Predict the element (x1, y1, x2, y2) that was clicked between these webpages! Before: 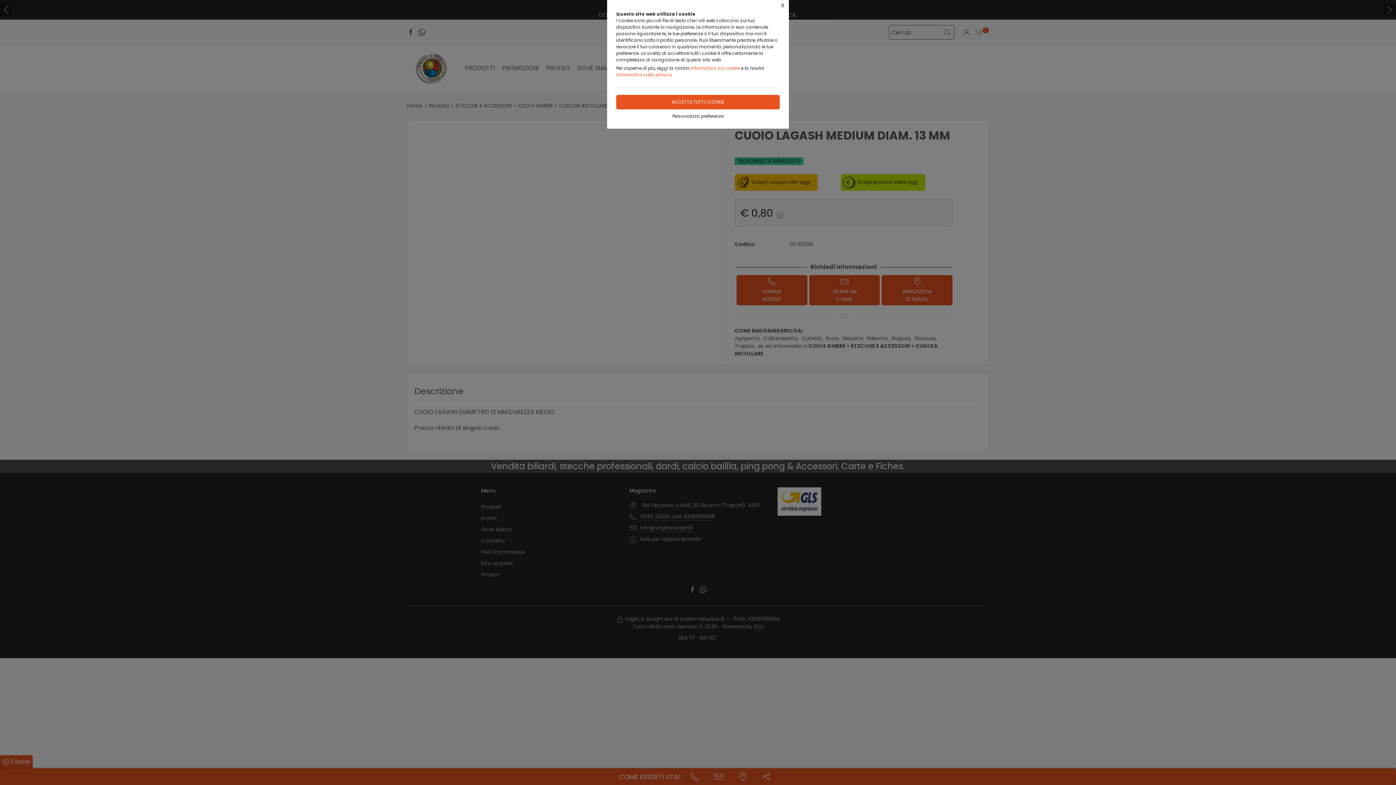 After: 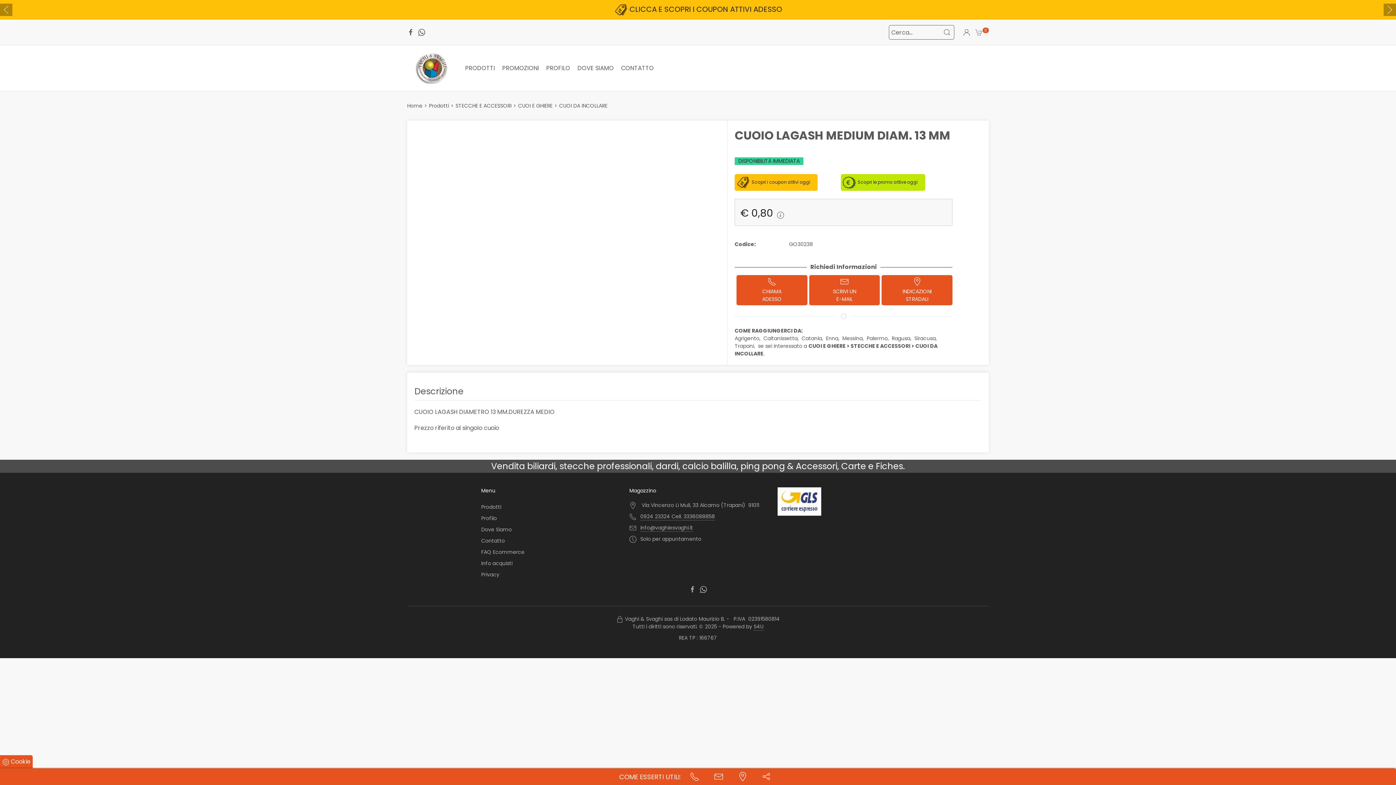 Action: label: X bbox: (776, 0, 789, 11)